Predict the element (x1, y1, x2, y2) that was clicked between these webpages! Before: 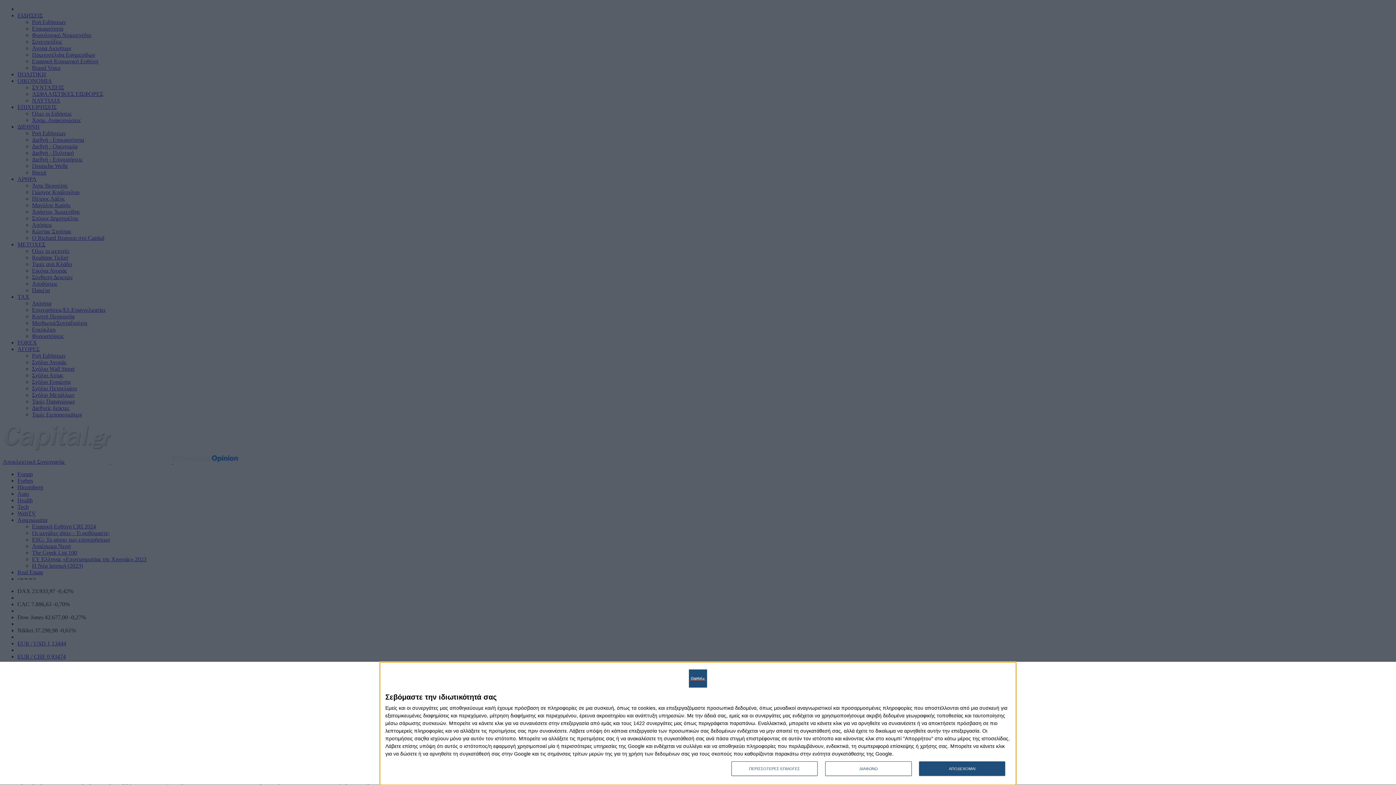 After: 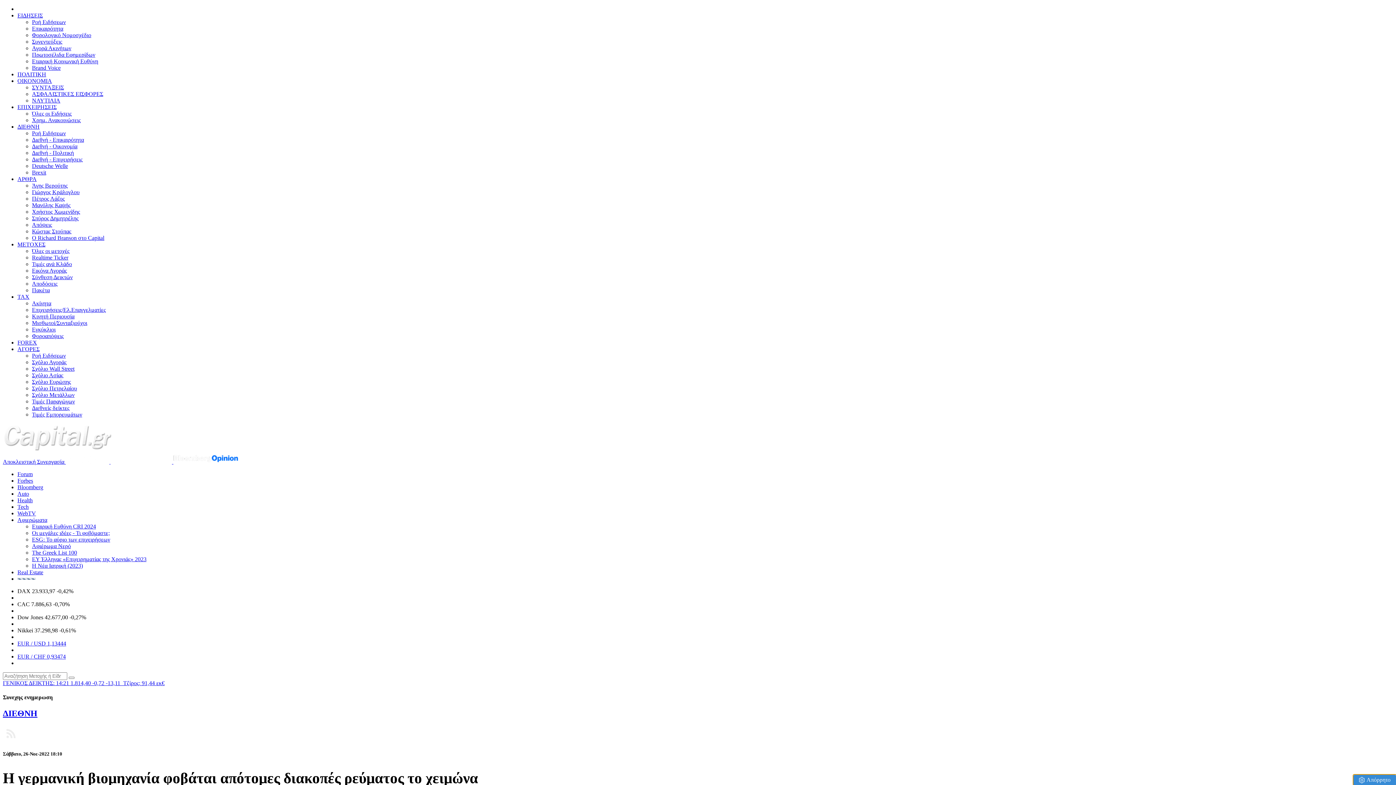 Action: bbox: (825, 761, 911, 776) label: ΔΙΑΦΩΝΩ